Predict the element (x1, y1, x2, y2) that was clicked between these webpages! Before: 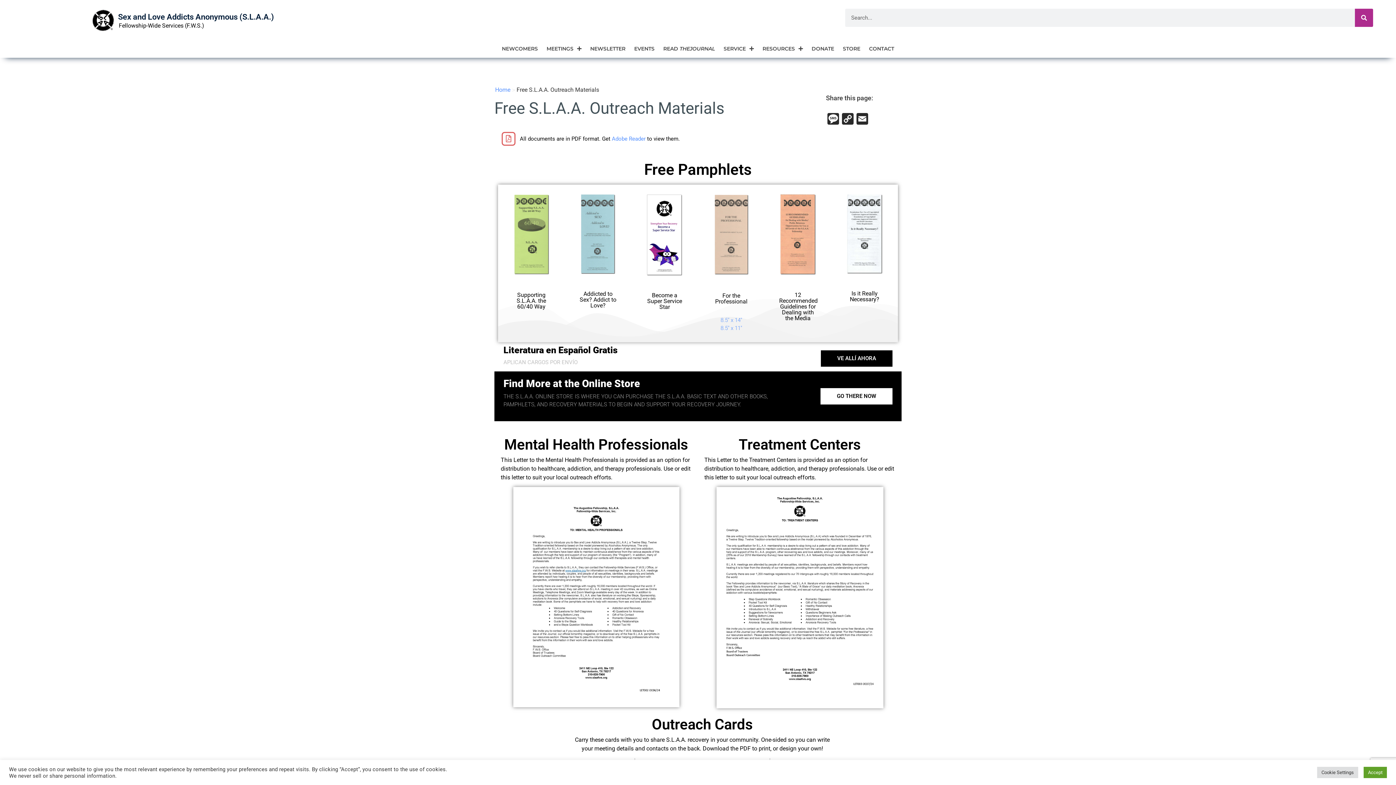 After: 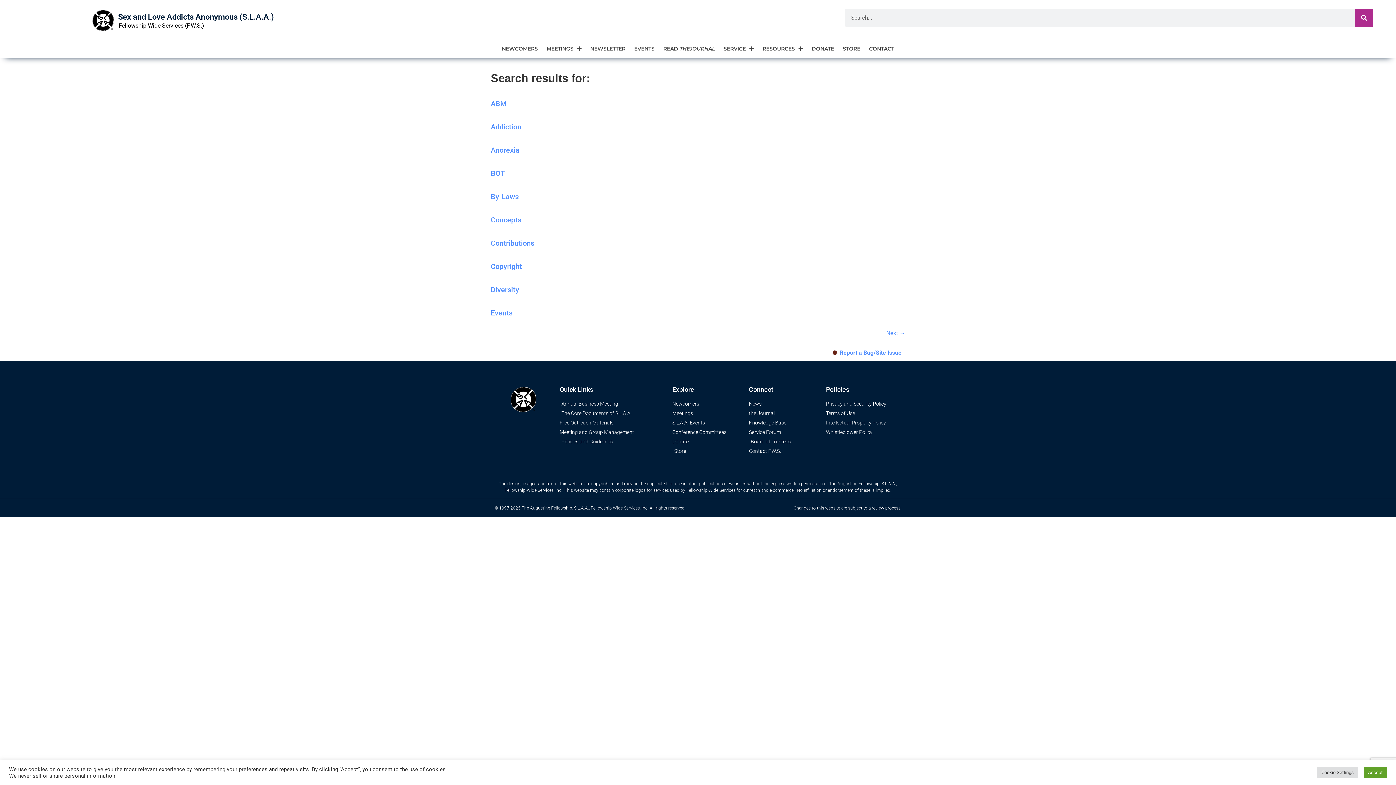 Action: label: Search bbox: (1355, 8, 1373, 26)